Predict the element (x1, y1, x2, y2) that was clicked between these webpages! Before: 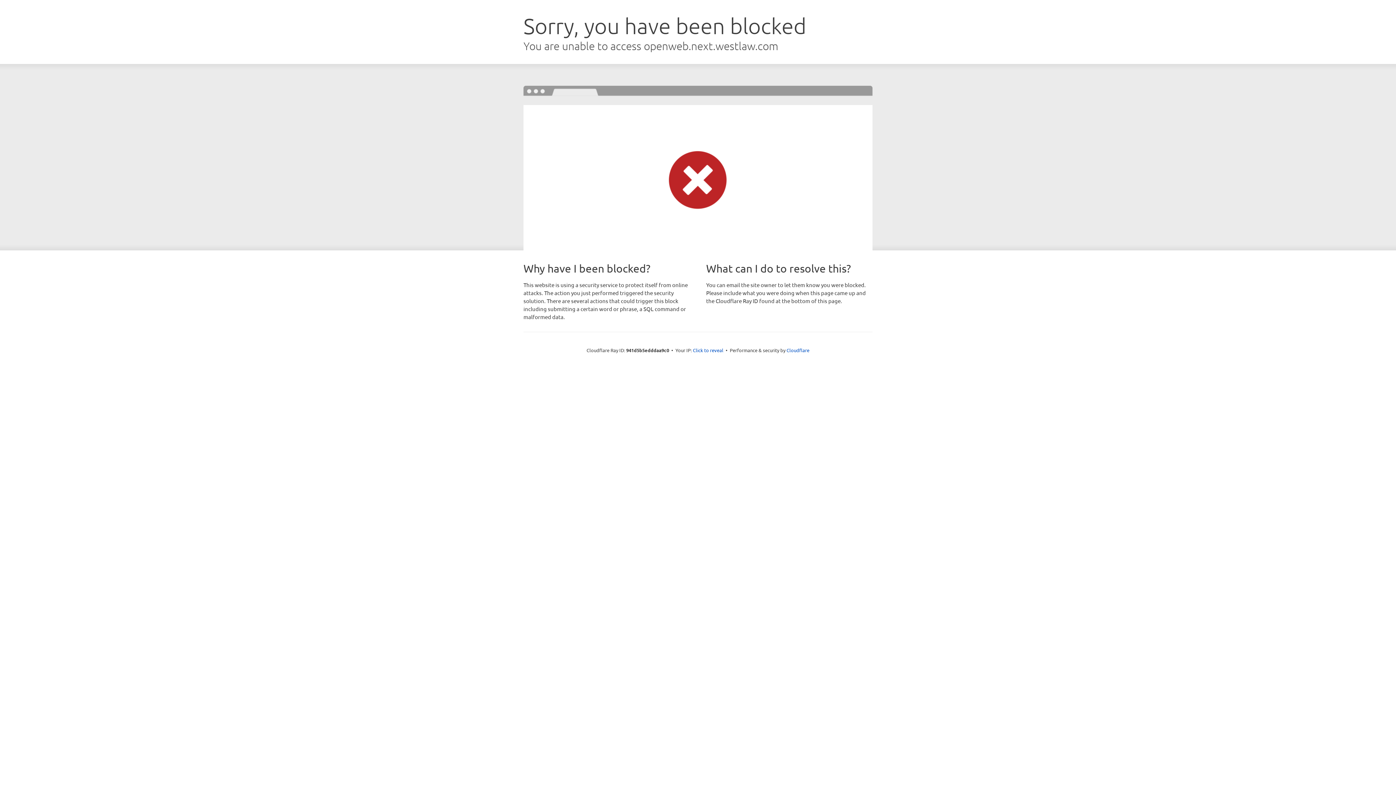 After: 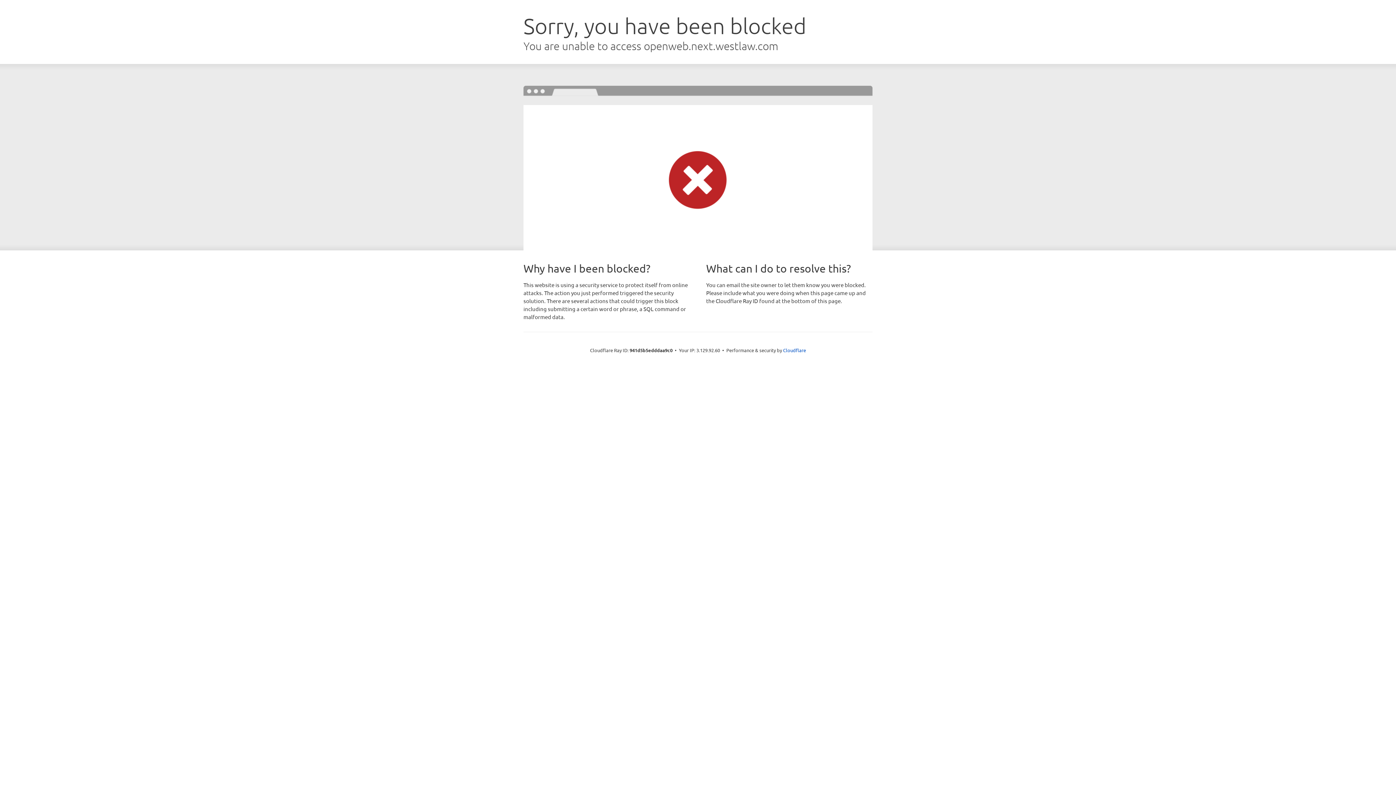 Action: bbox: (693, 346, 723, 353) label: Click to reveal